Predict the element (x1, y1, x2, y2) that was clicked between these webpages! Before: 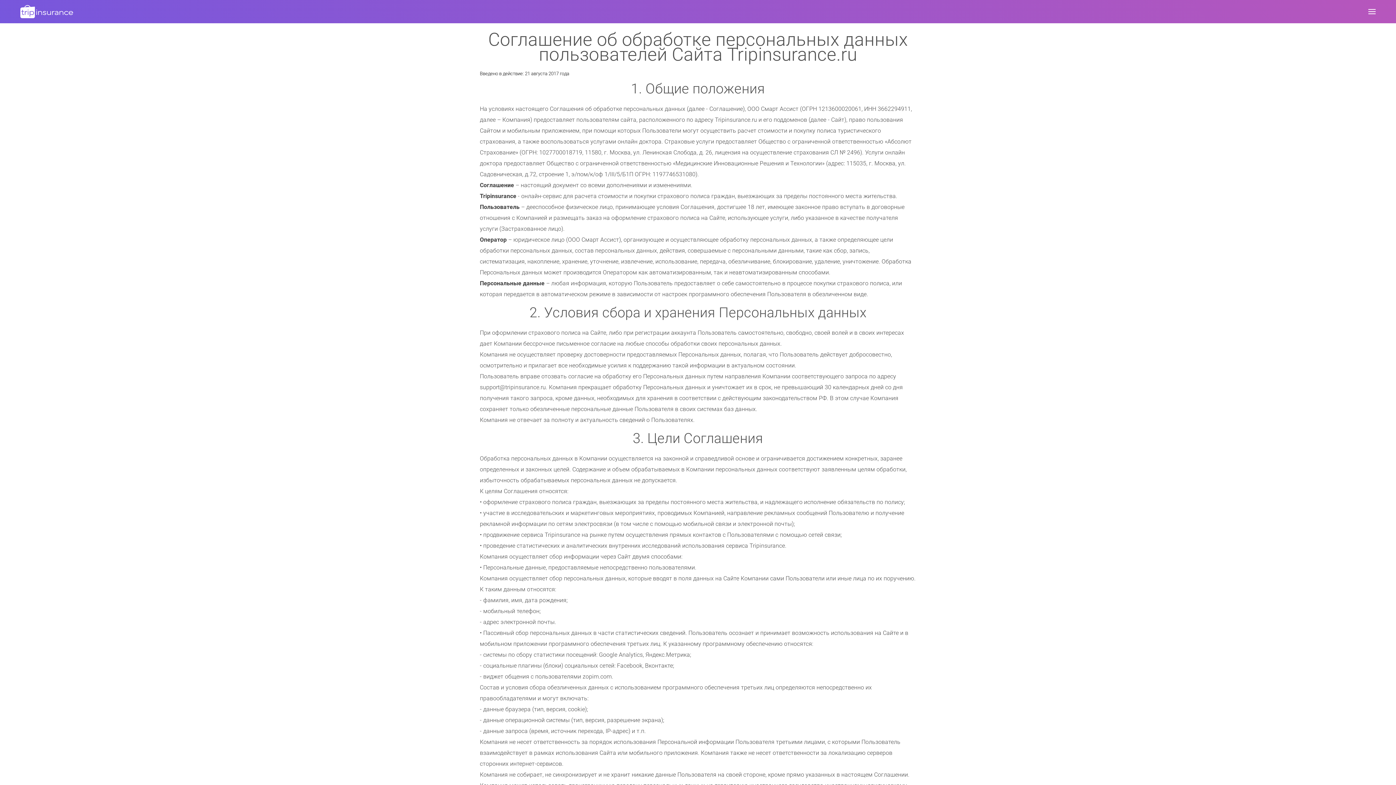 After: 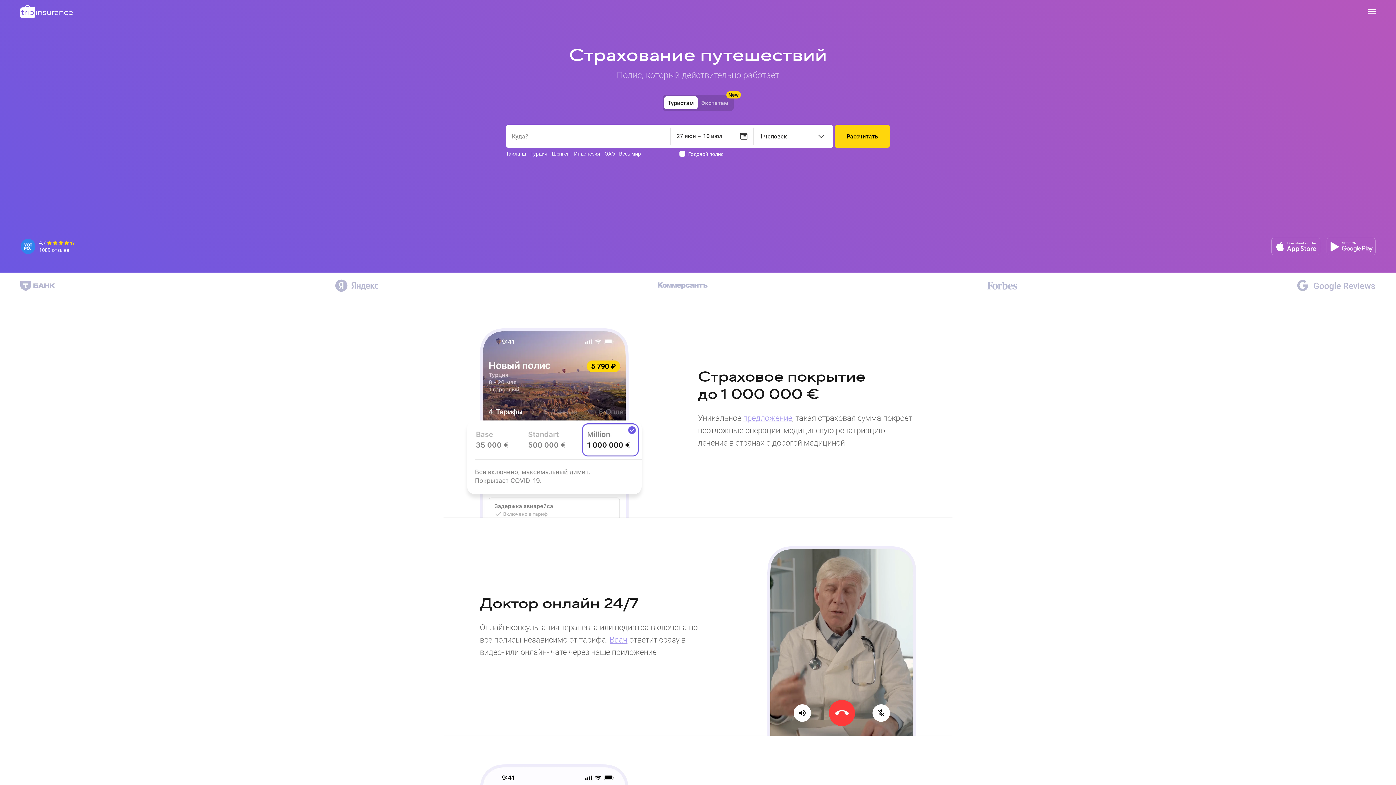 Action: label: logo bbox: (20, 5, 73, 19)